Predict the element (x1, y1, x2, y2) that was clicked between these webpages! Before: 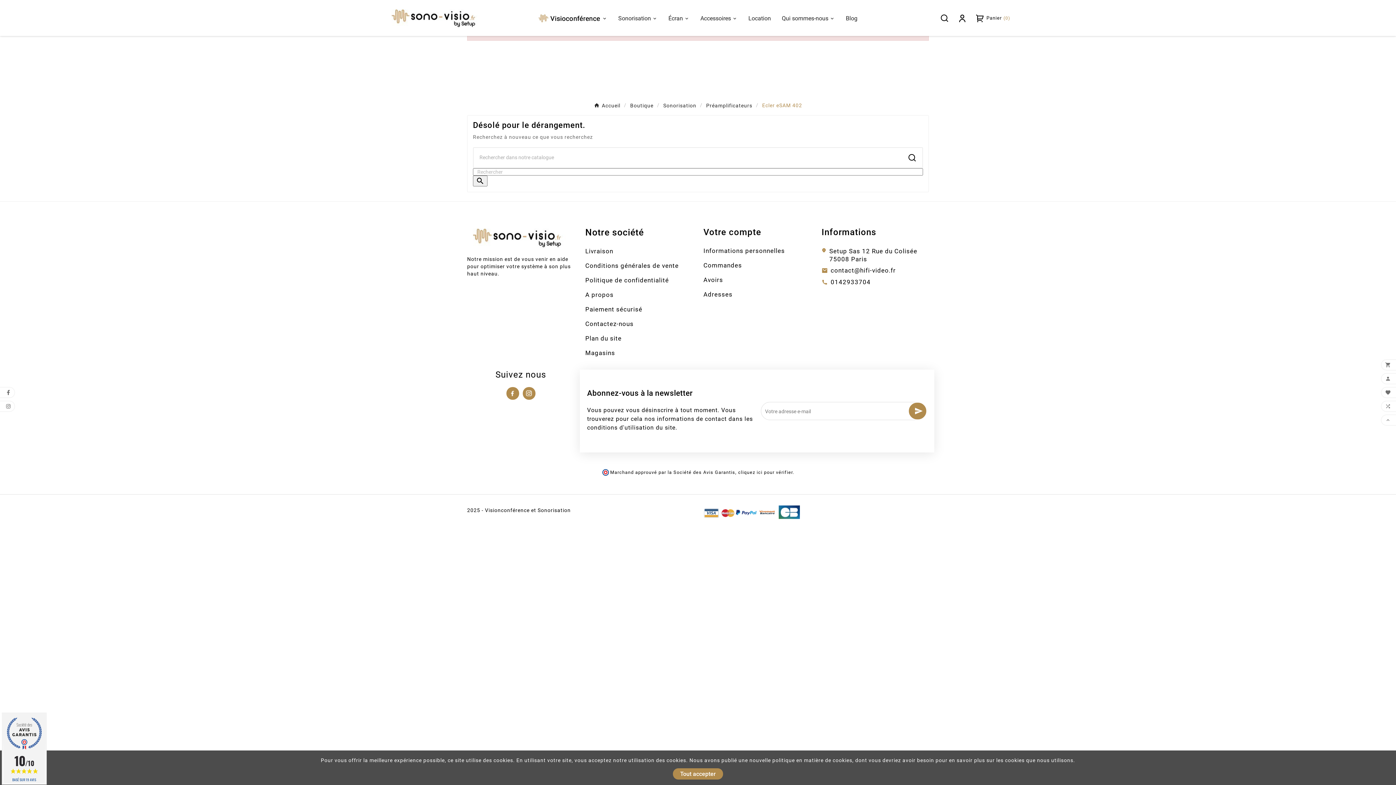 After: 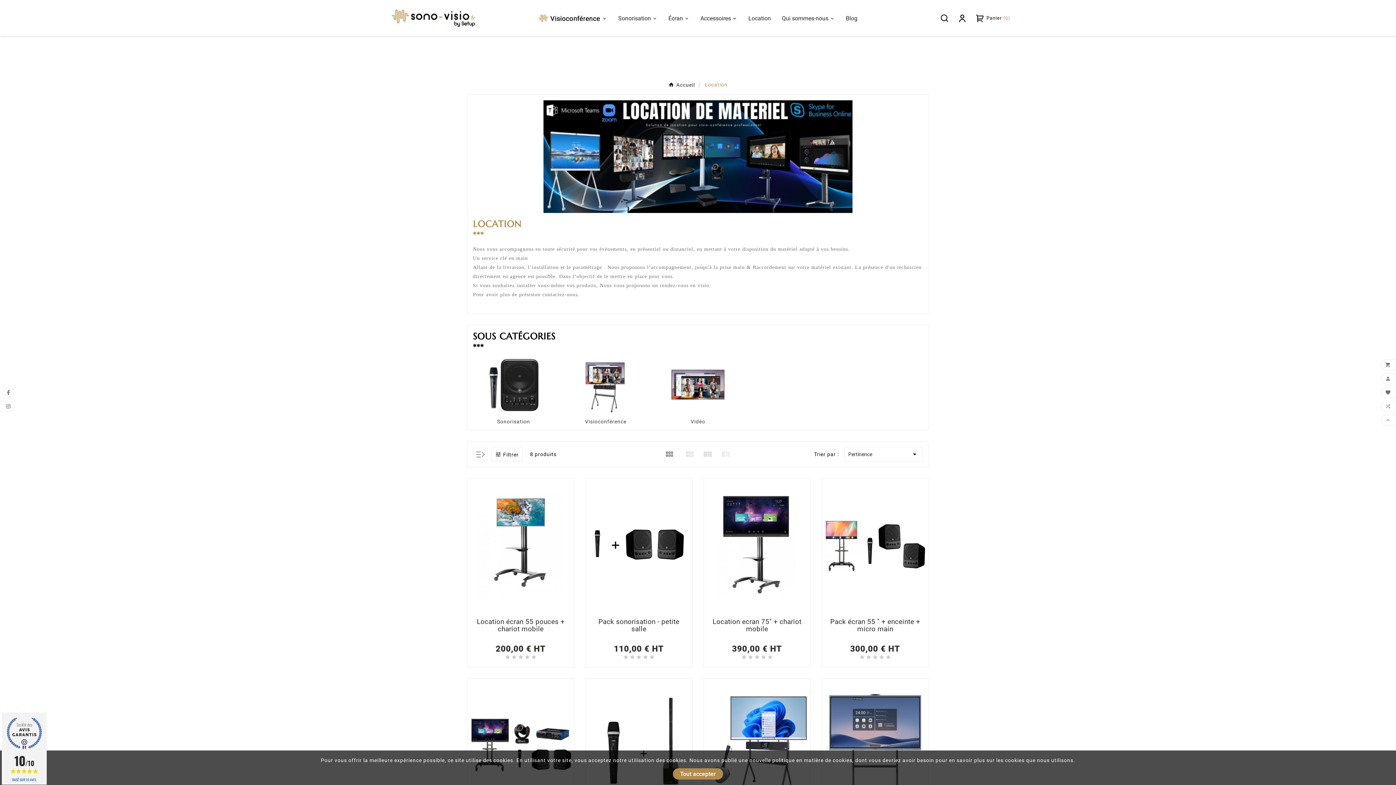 Action: label: Location bbox: (743, 8, 776, 28)